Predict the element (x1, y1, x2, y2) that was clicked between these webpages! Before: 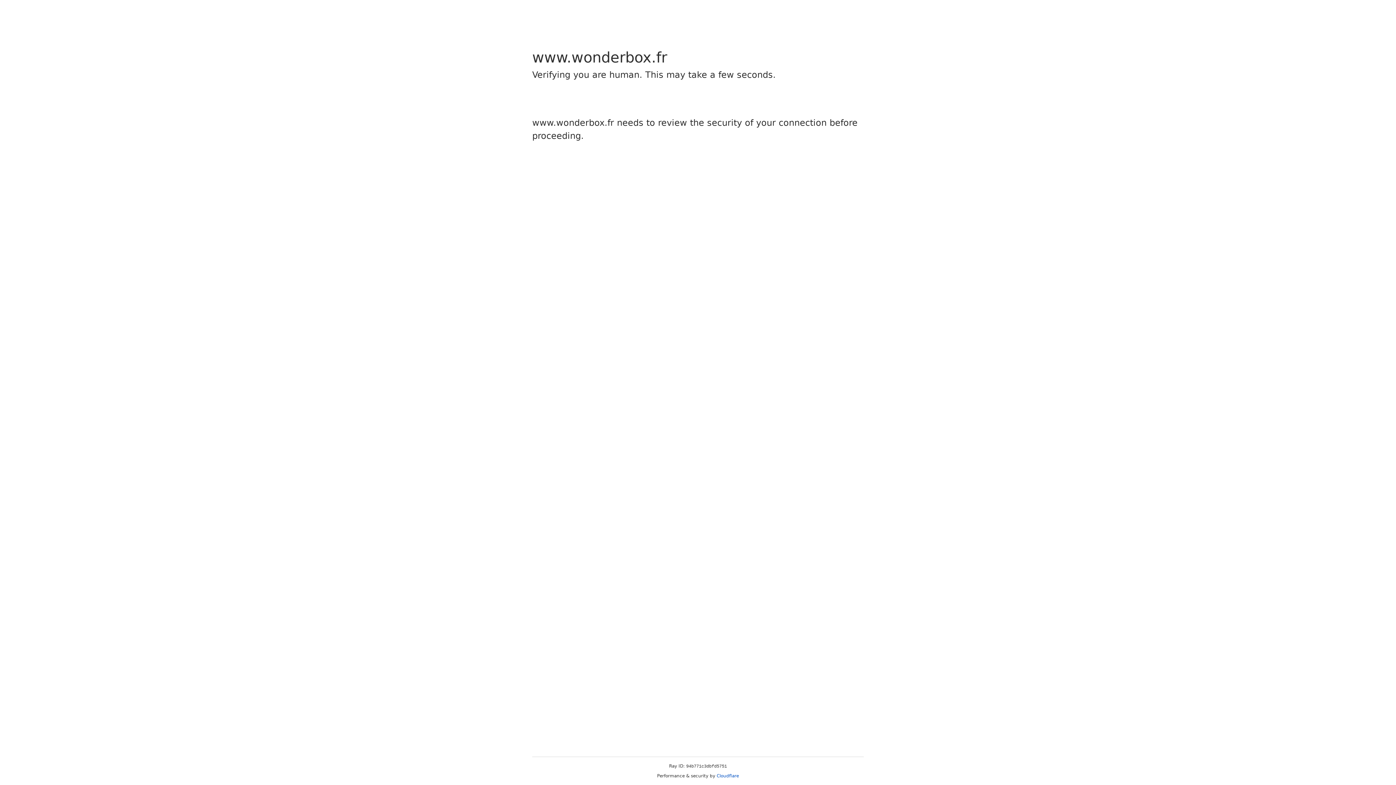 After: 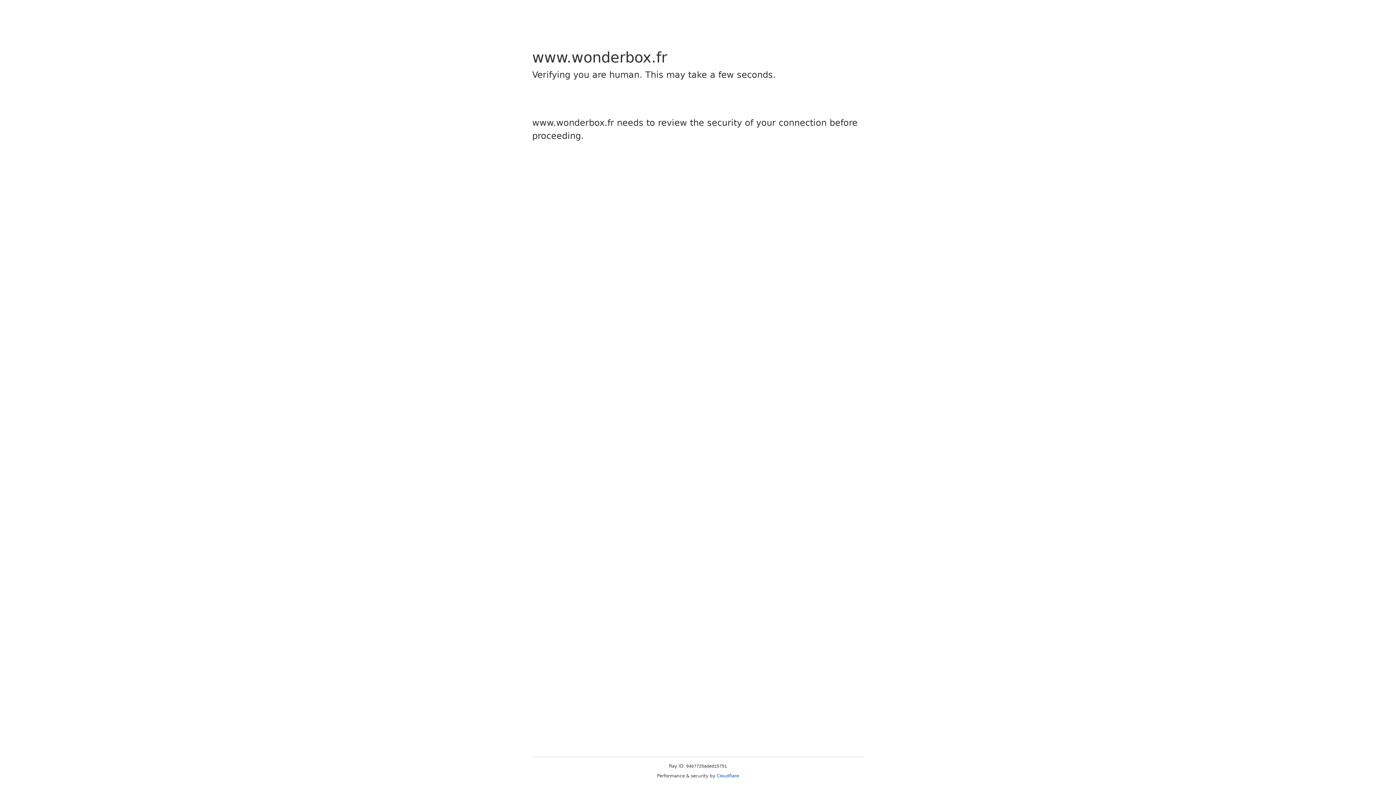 Action: bbox: (716, 773, 739, 778) label: Cloudflare